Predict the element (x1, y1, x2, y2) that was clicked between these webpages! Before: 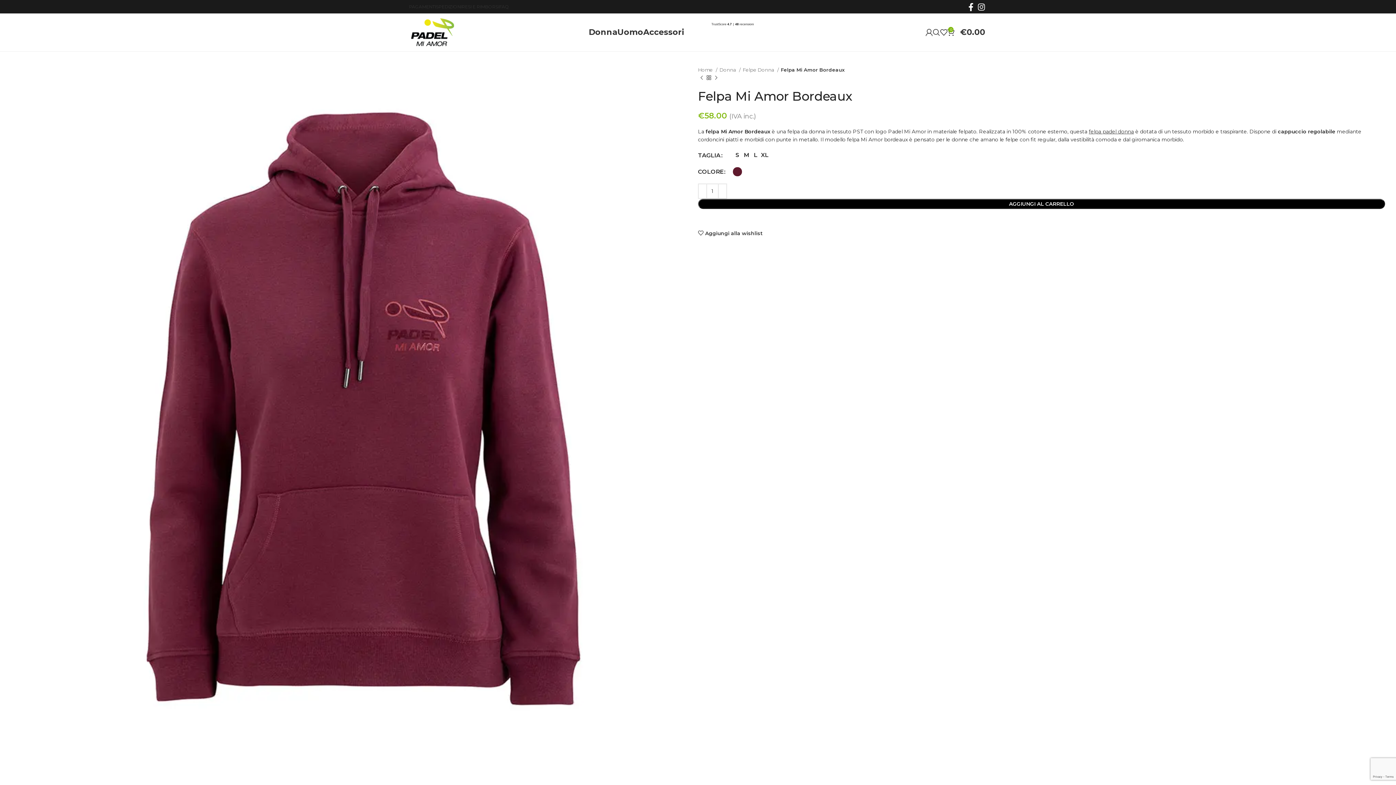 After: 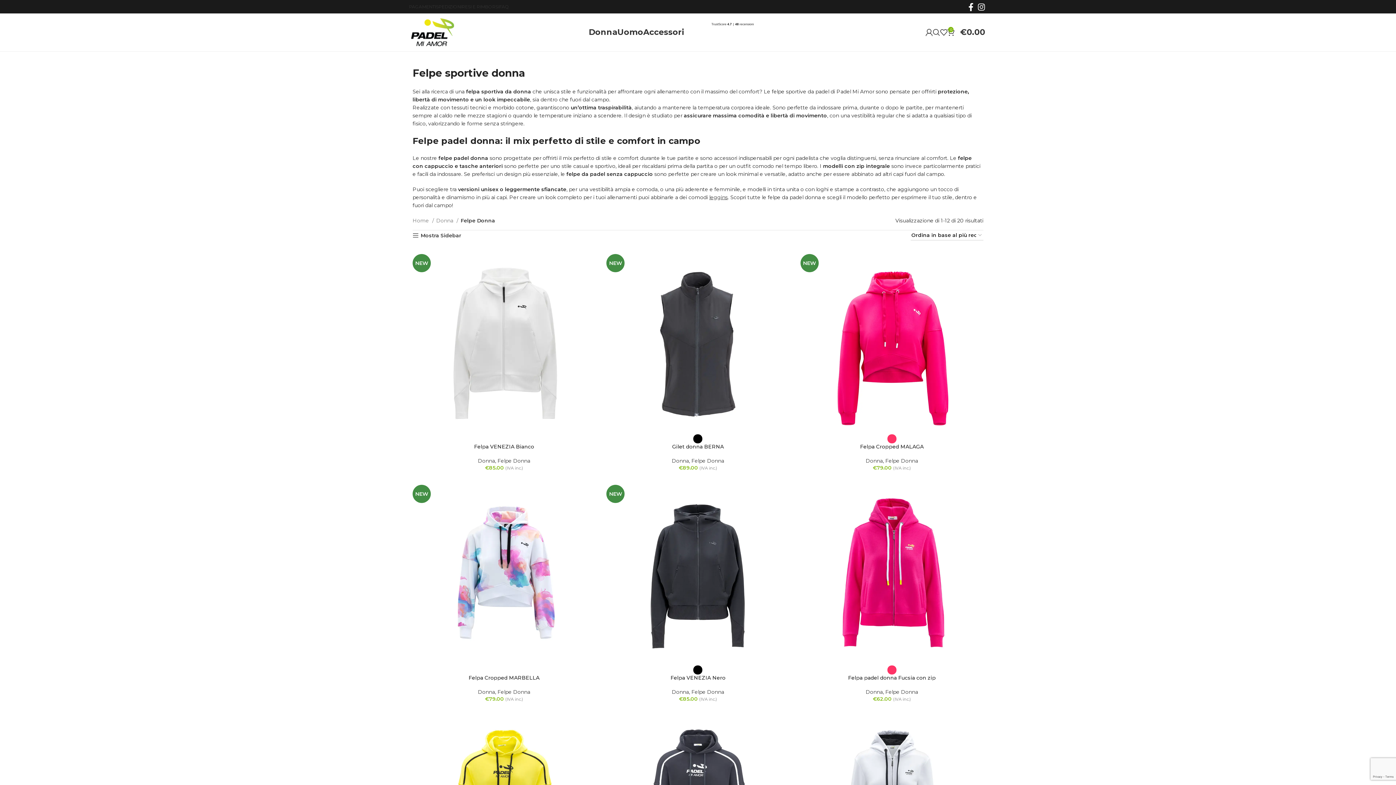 Action: label: felpa padel donna bbox: (1089, 128, 1134, 134)